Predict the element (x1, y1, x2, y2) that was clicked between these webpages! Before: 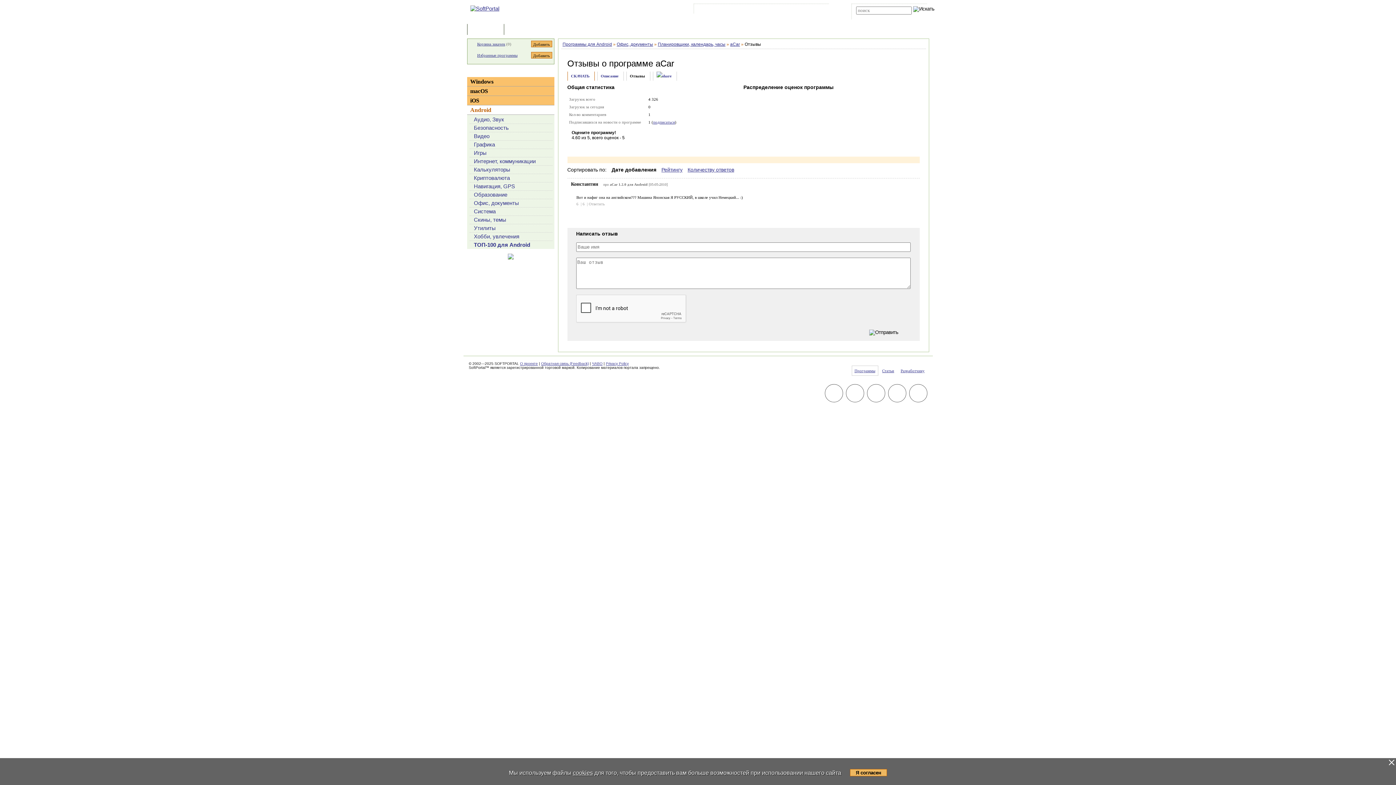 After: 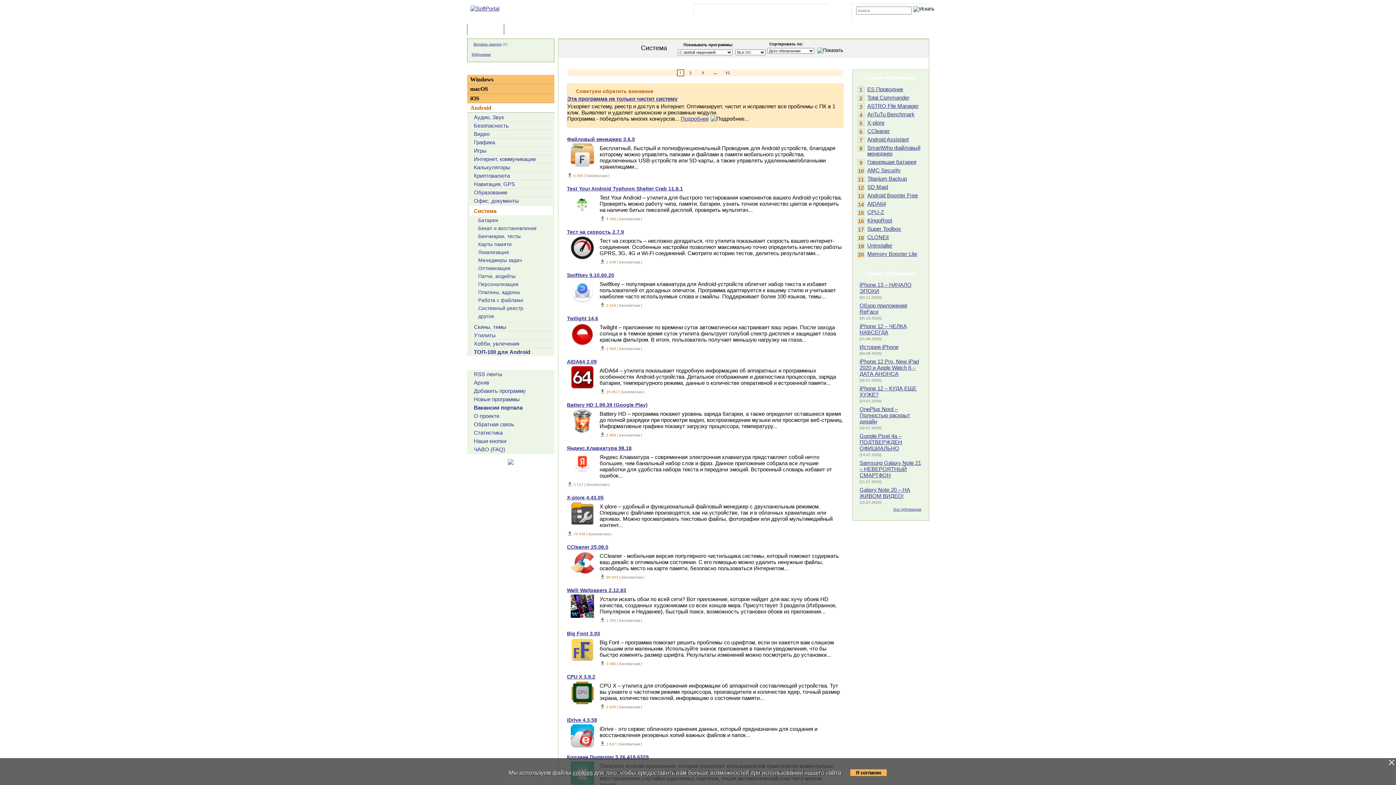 Action: label: Система bbox: (474, 208, 495, 214)